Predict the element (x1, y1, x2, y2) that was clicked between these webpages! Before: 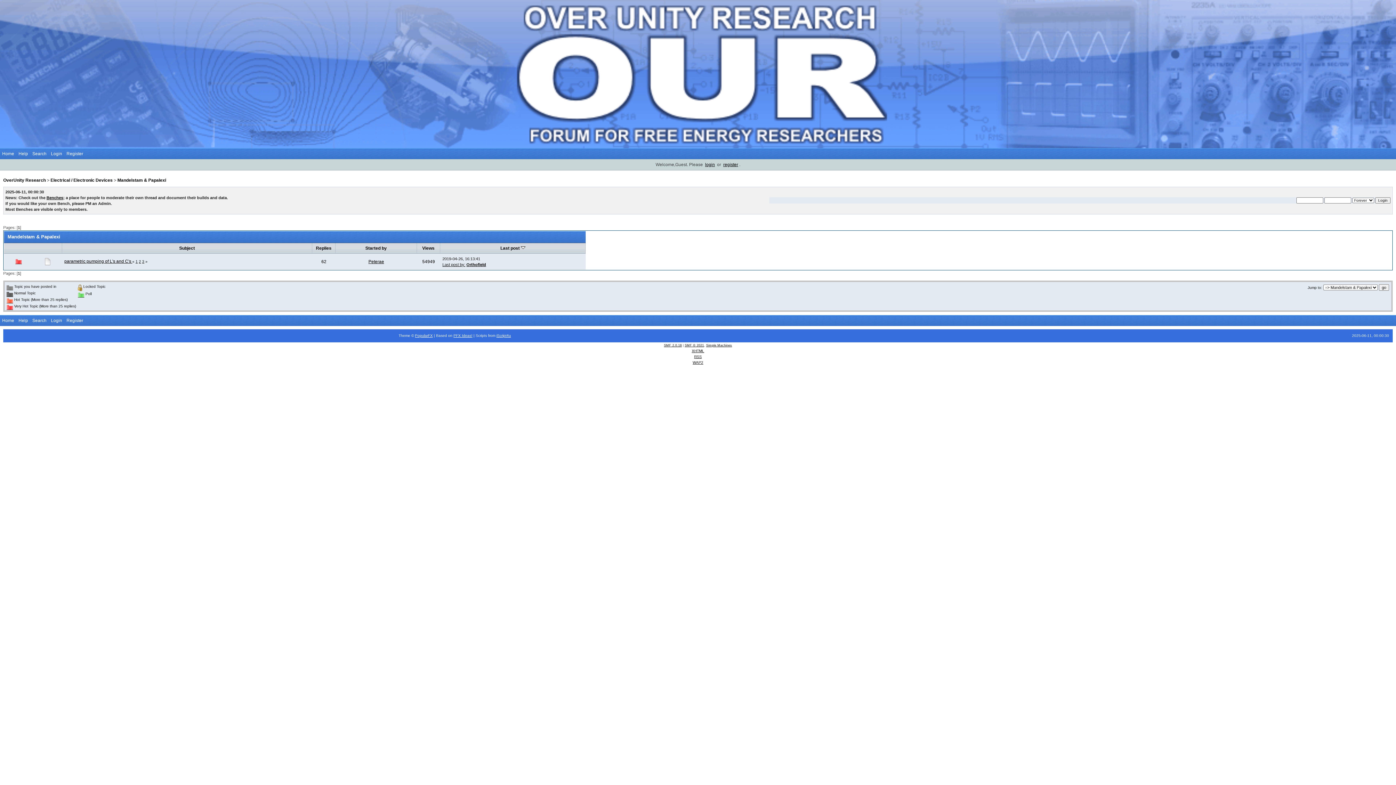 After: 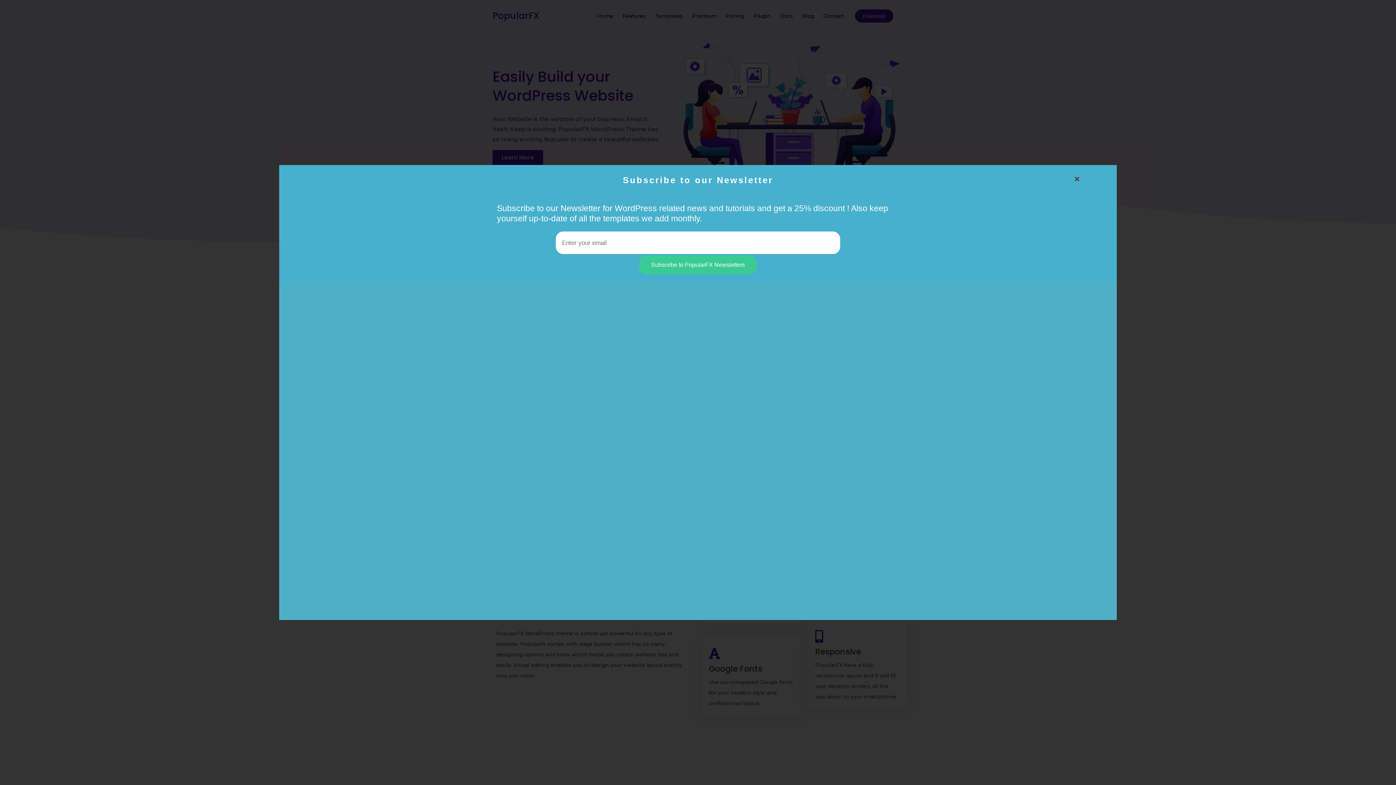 Action: label: PopularFX bbox: (415, 333, 432, 337)